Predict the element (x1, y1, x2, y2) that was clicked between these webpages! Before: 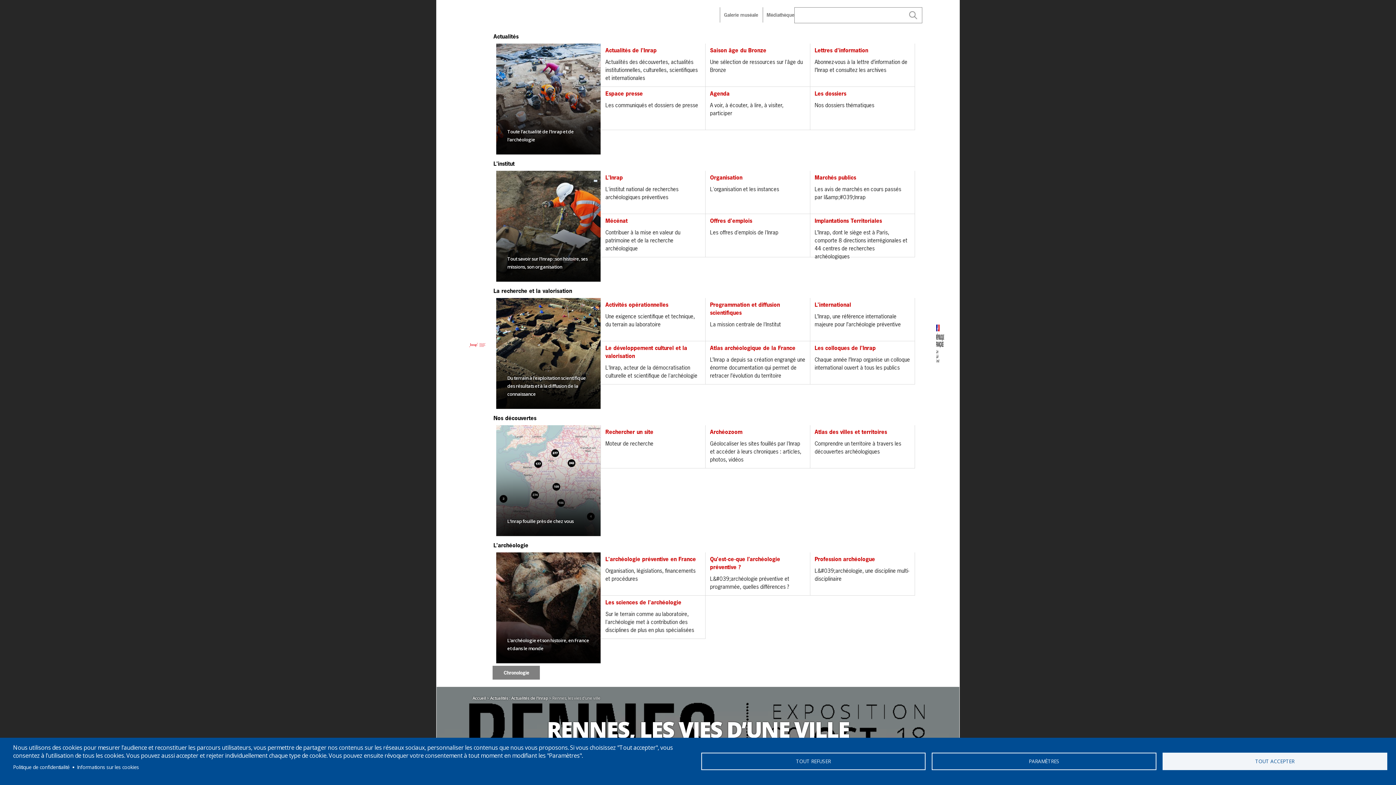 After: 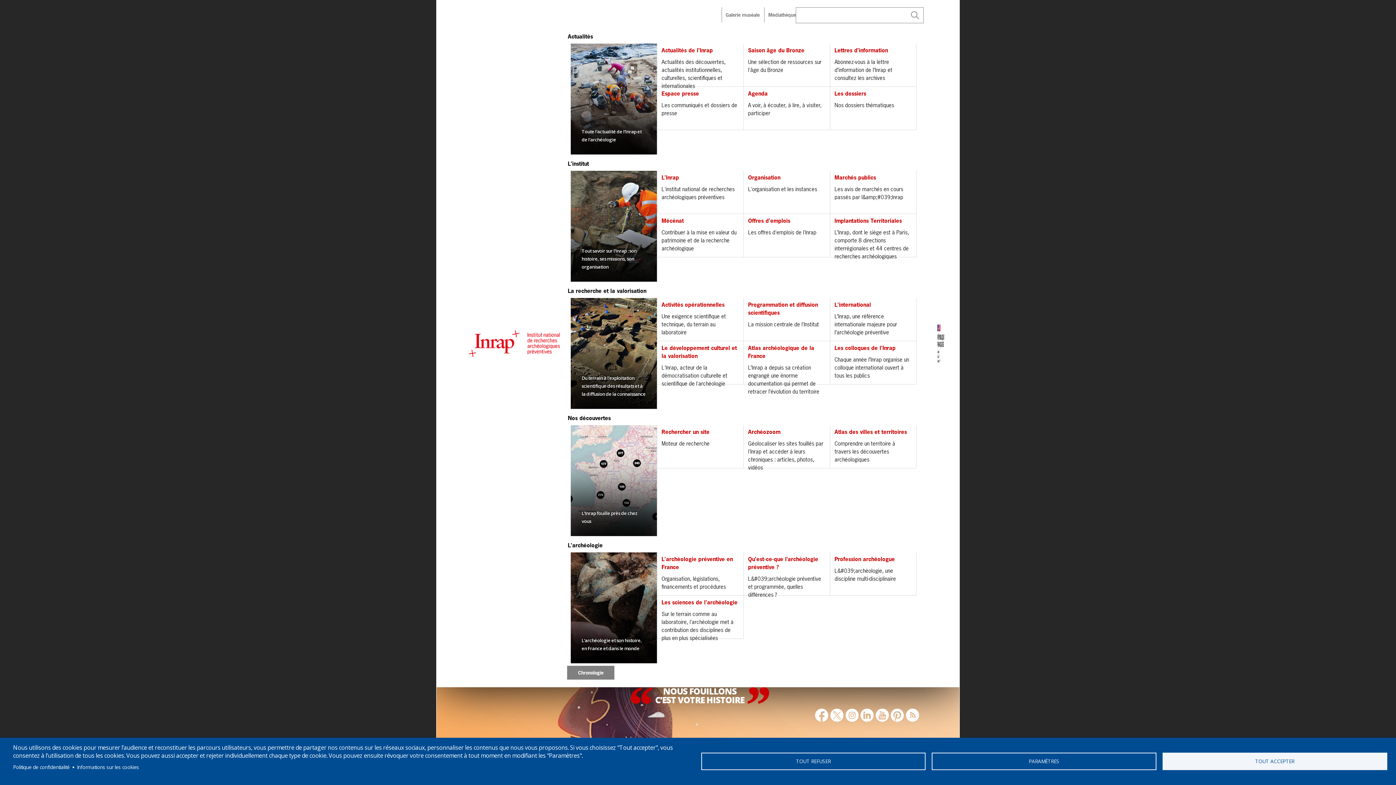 Action: bbox: (472, 695, 485, 701) label: Accueil